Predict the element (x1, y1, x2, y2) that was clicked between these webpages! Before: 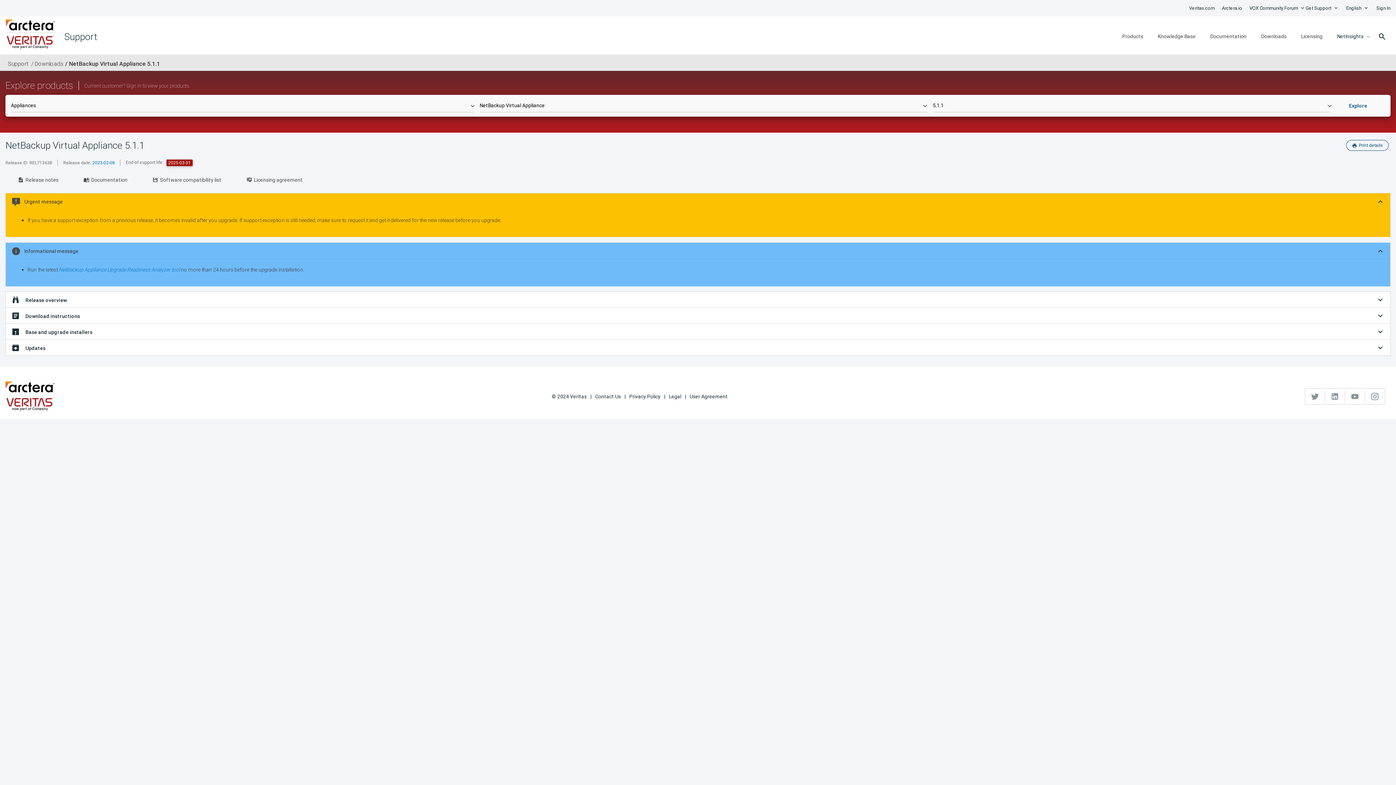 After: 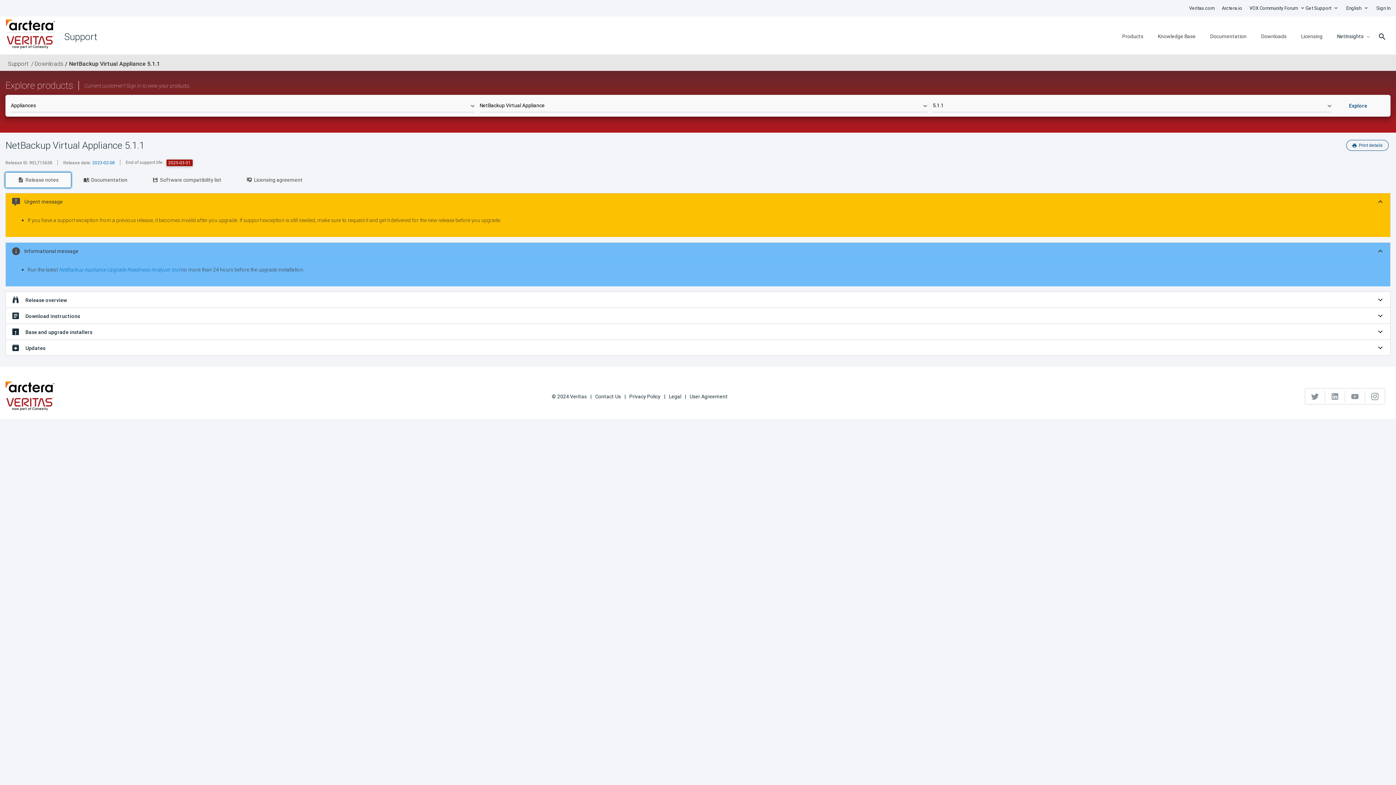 Action: bbox: (5, 172, 71, 187) label: Release notes